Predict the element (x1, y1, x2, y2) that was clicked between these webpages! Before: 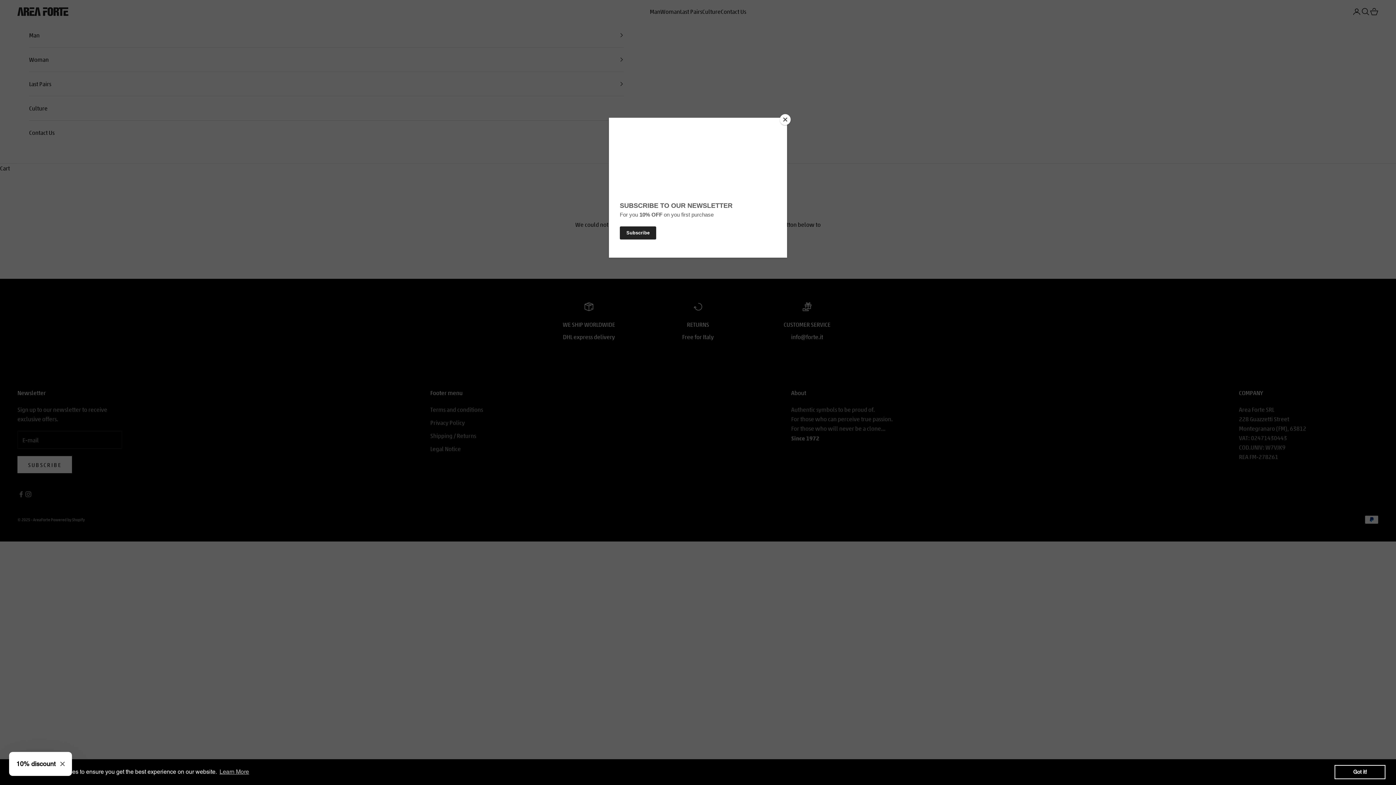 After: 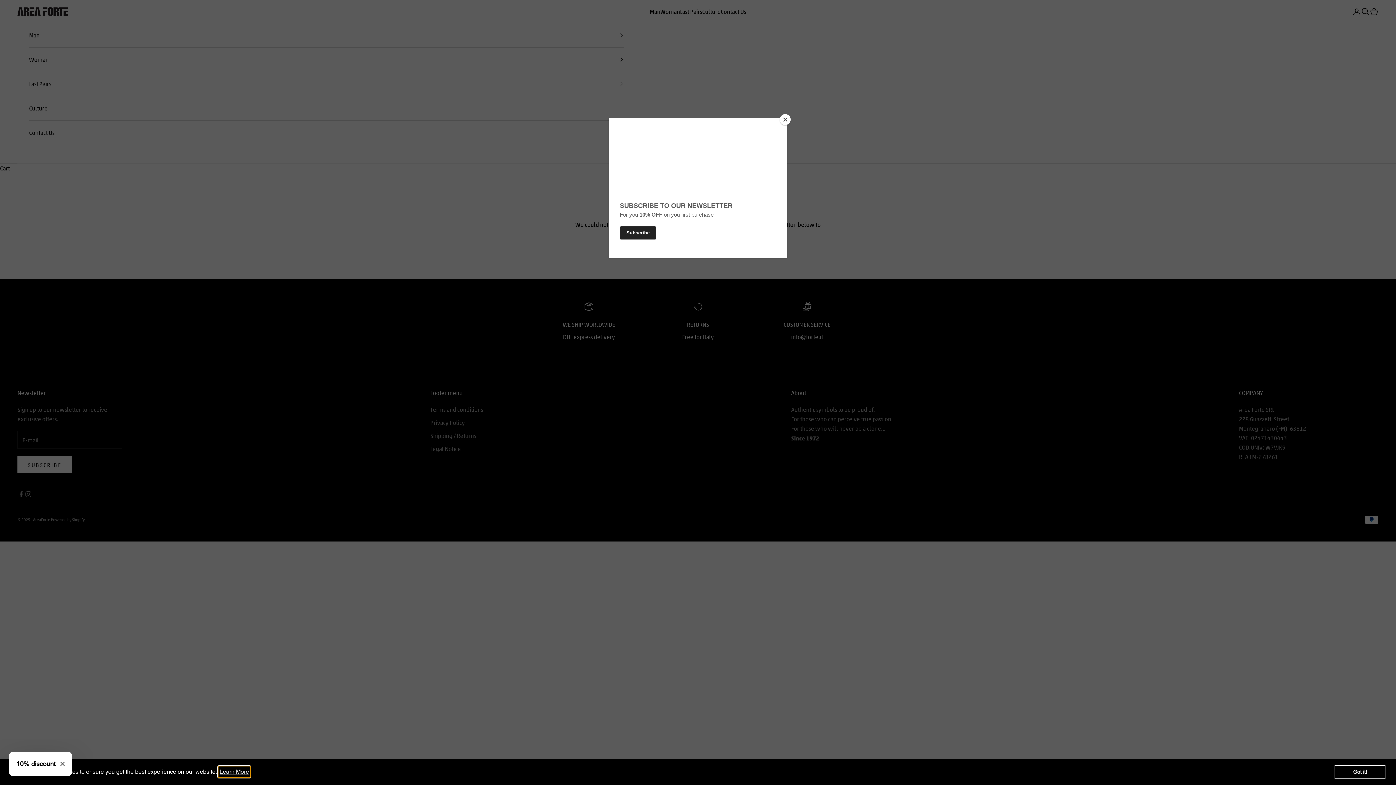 Action: label: learn more about cookies bbox: (218, 766, 250, 777)